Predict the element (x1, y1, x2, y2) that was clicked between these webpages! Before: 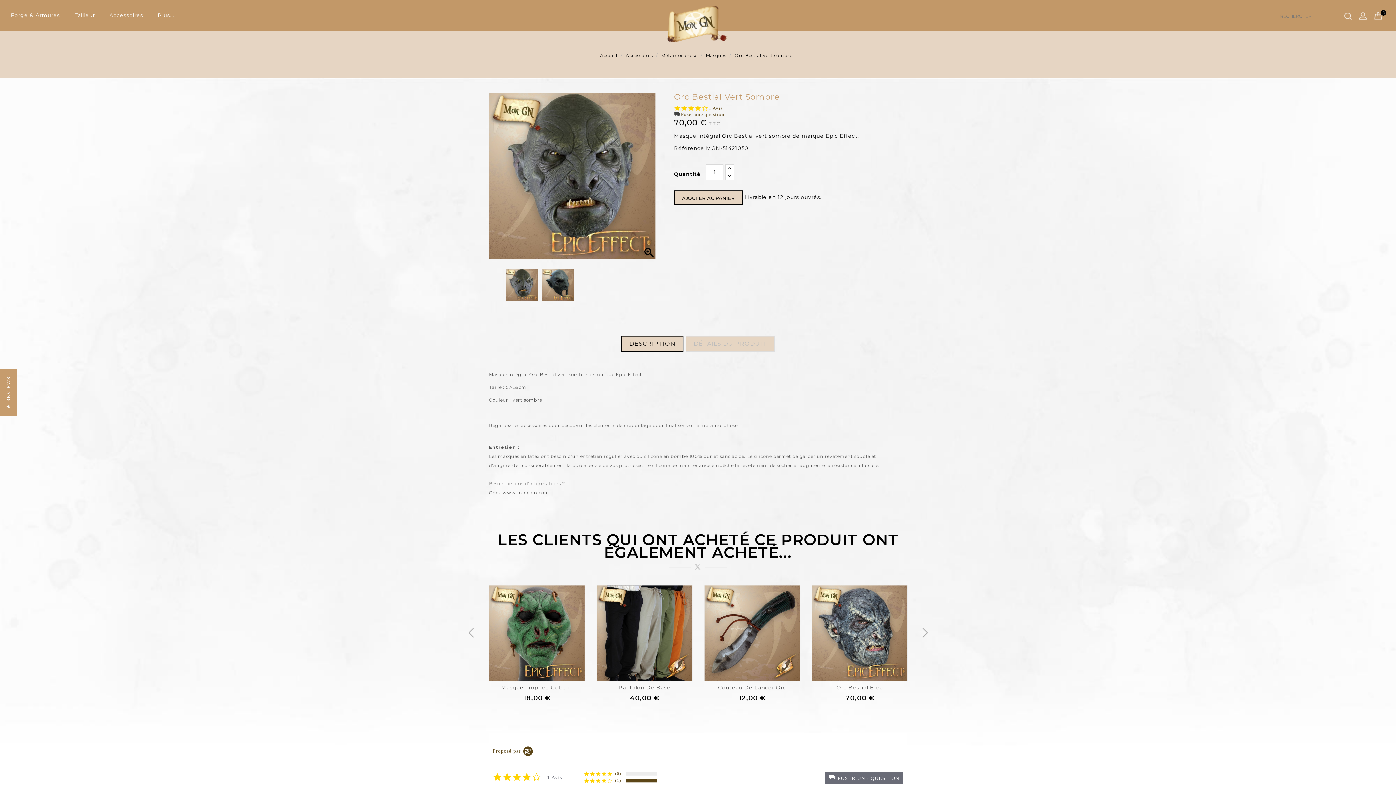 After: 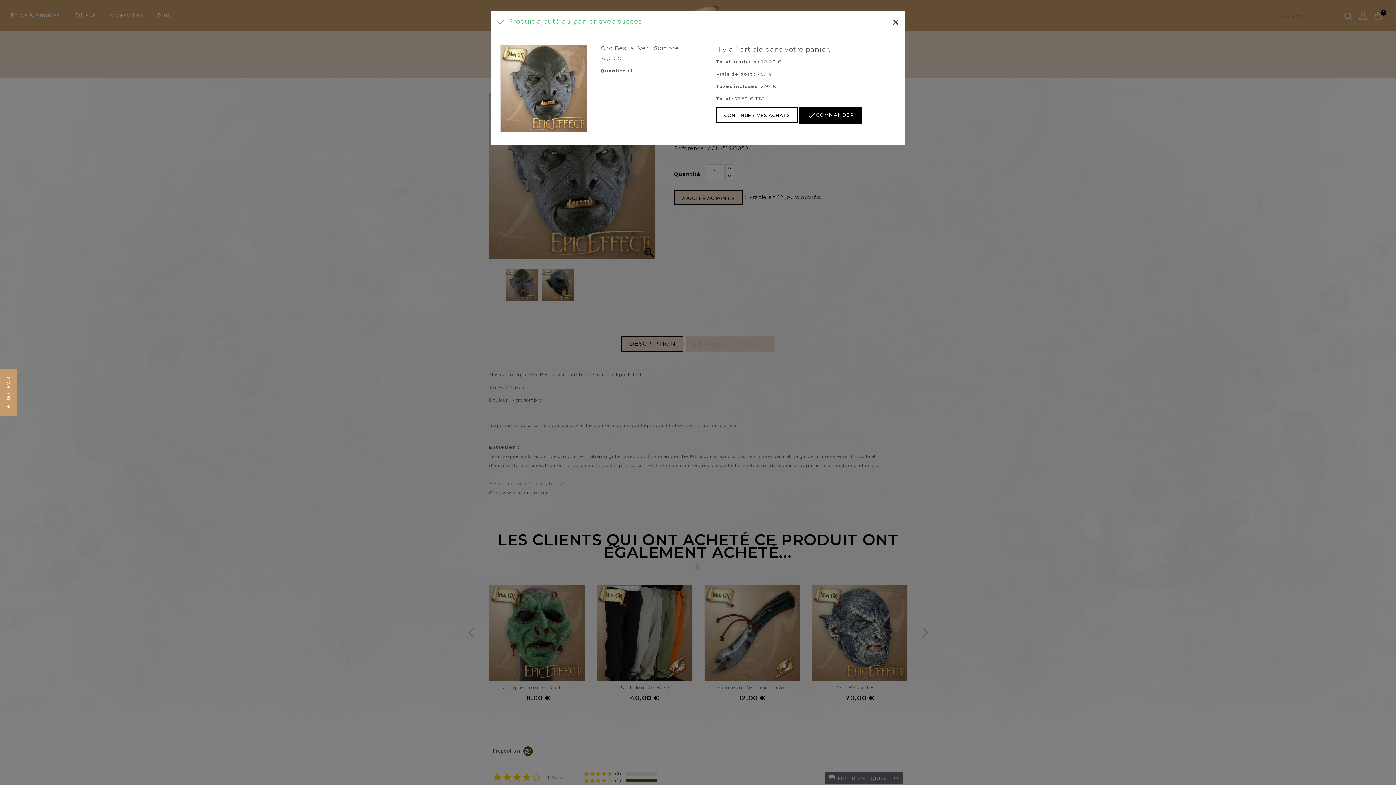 Action: label: AJOUTER AU PANIER bbox: (674, 190, 742, 205)